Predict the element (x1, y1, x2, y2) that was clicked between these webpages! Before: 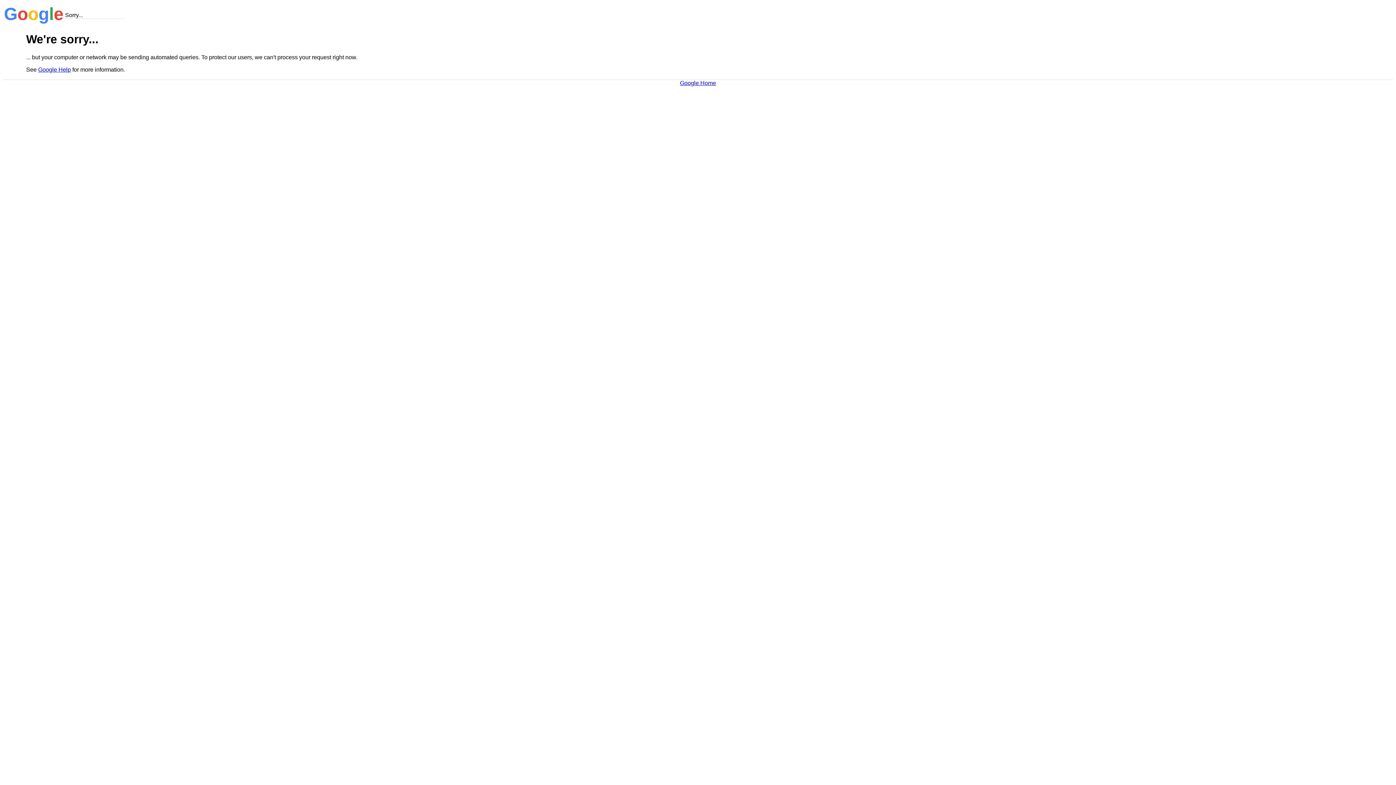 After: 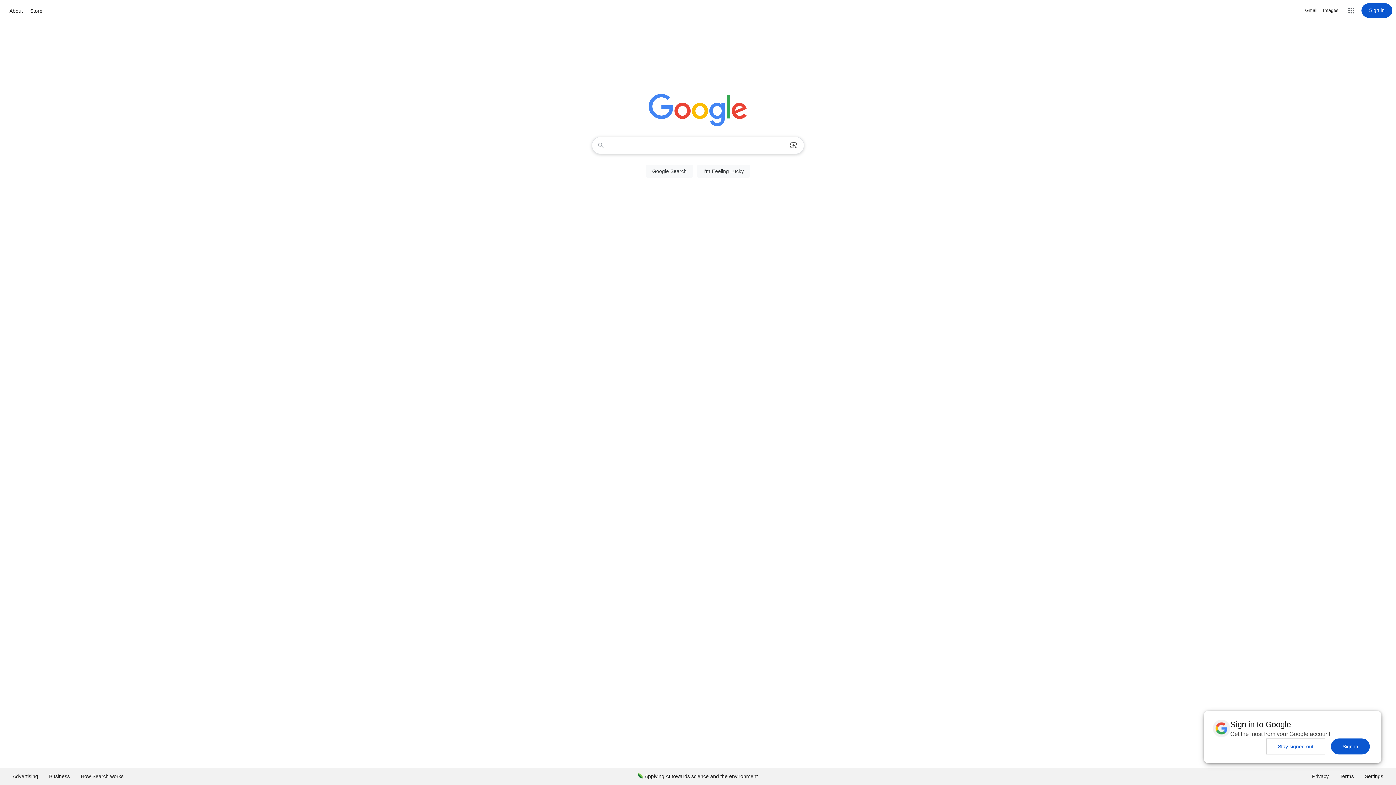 Action: bbox: (680, 79, 716, 86) label: Google Home